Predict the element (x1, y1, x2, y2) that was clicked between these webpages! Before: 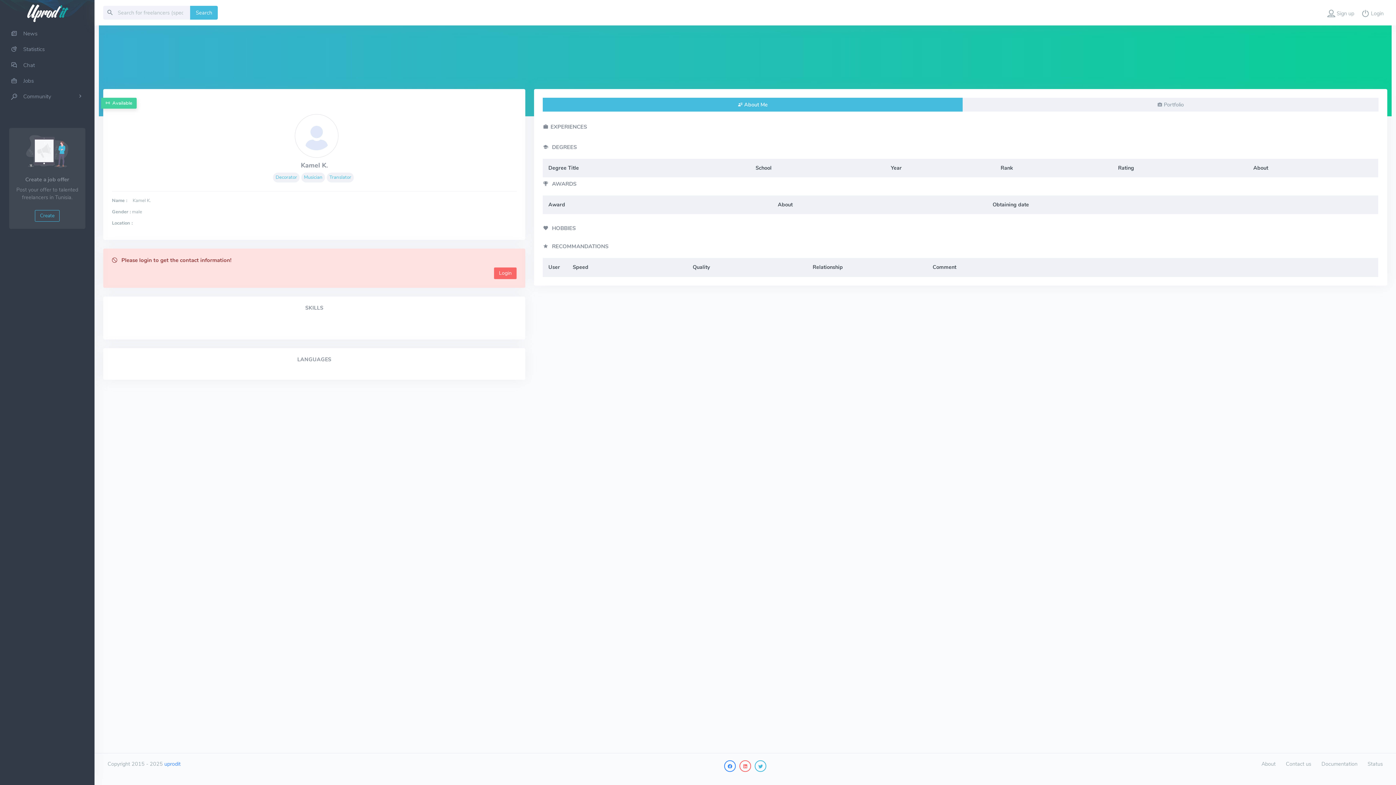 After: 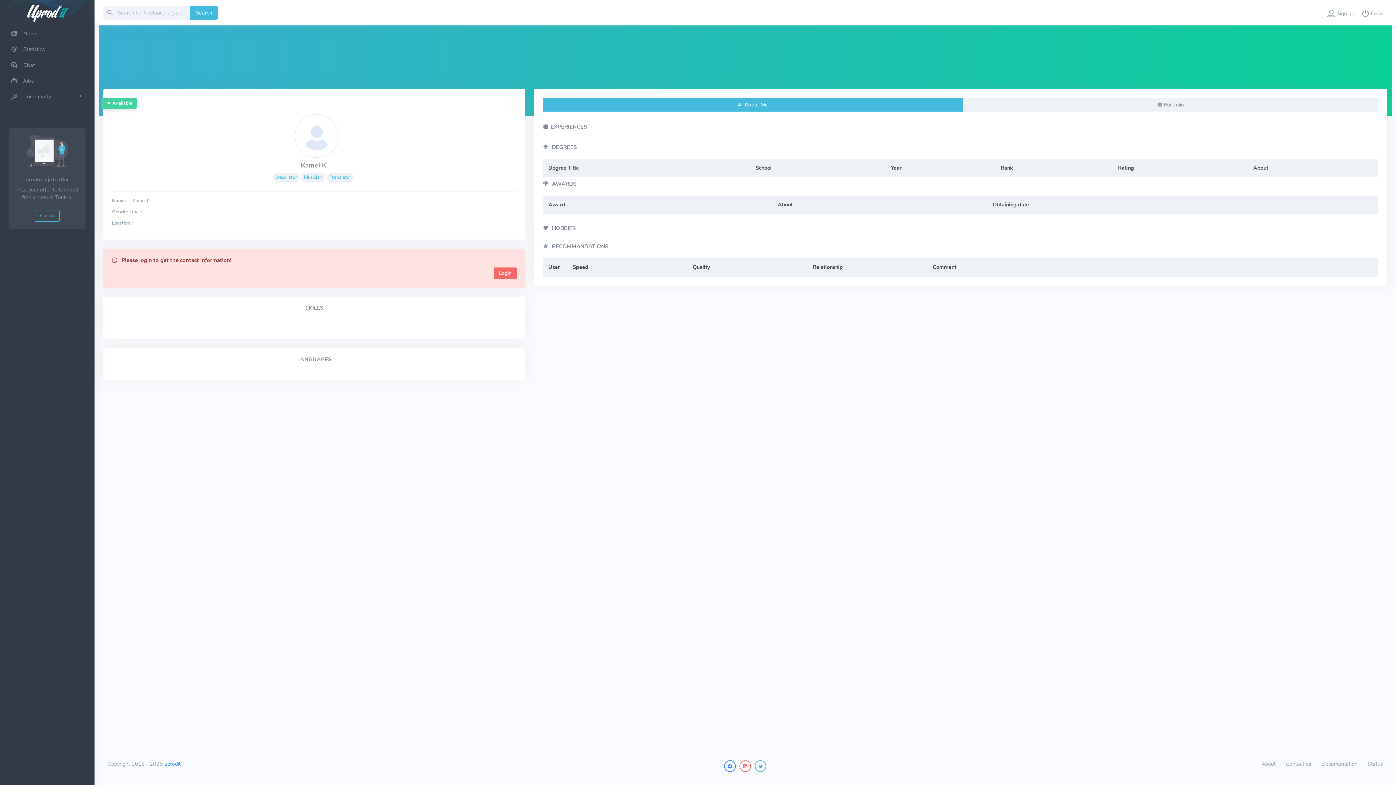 Action: bbox: (543, 97, 962, 111) label:  About Me